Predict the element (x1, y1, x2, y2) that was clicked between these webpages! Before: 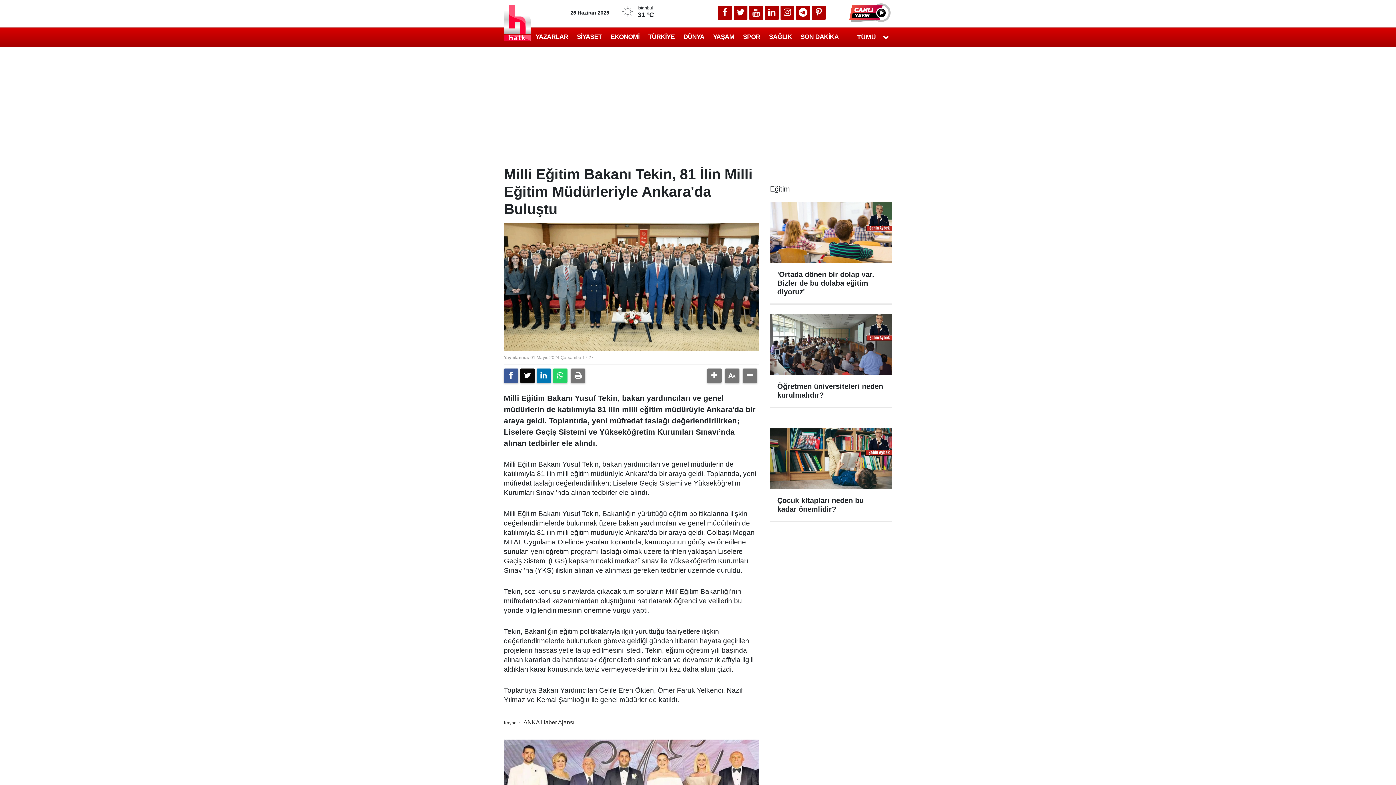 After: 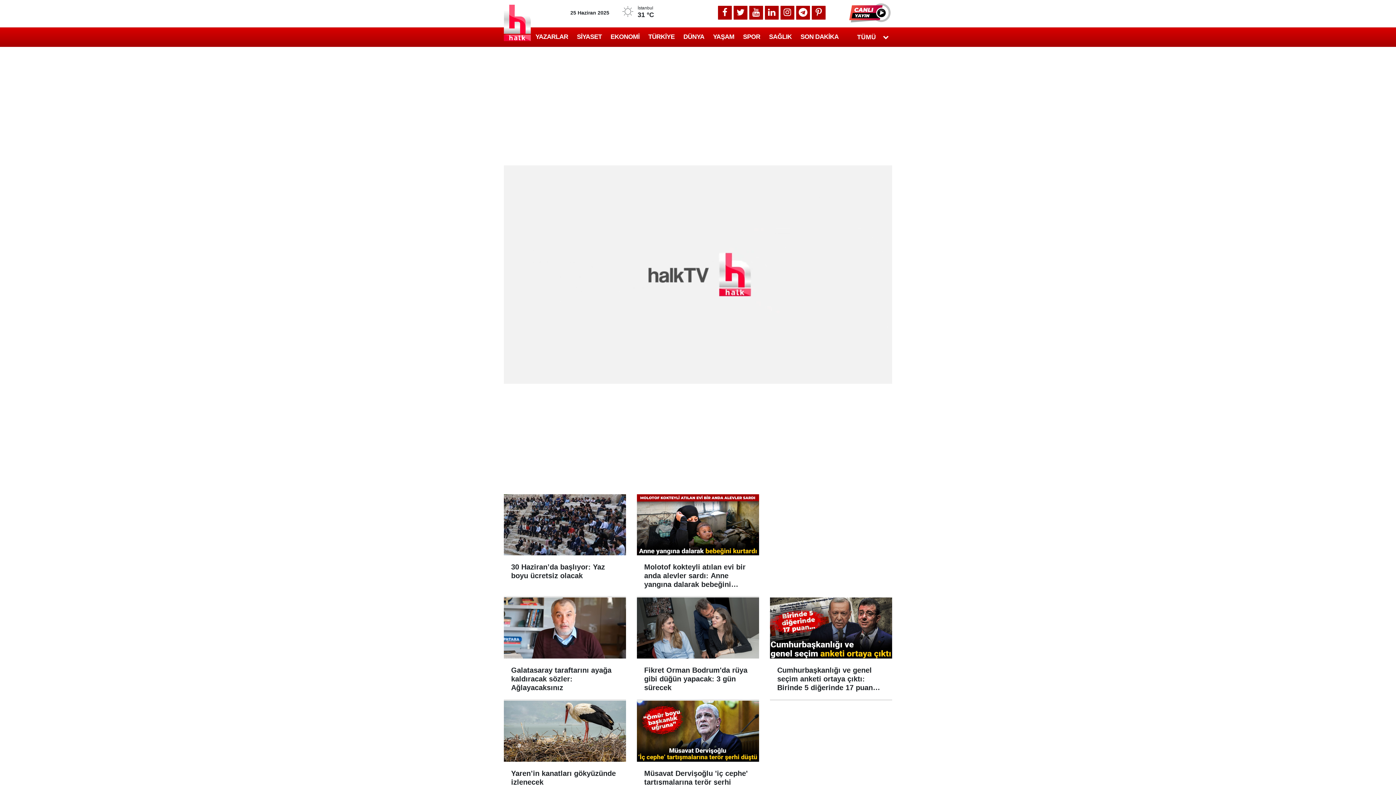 Action: bbox: (849, 1, 892, 23)